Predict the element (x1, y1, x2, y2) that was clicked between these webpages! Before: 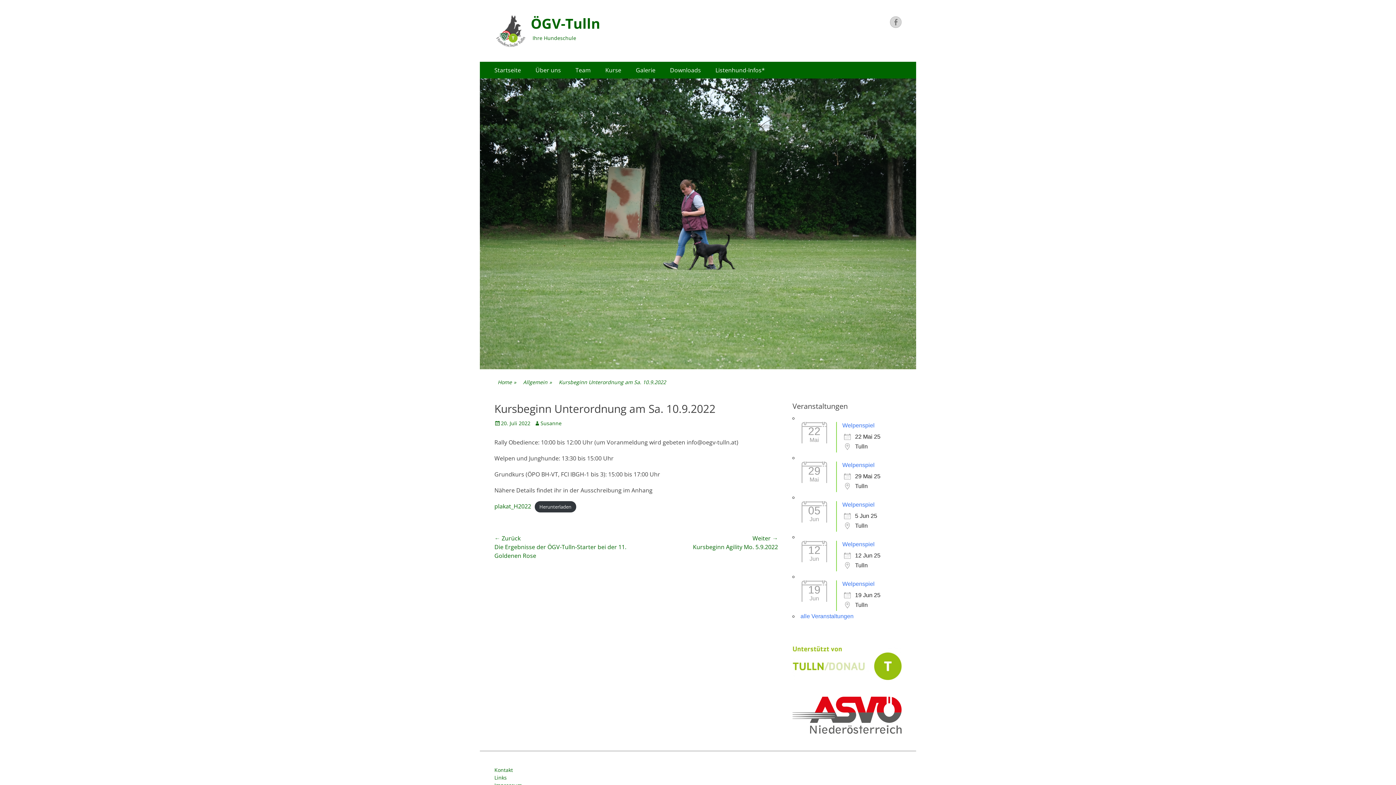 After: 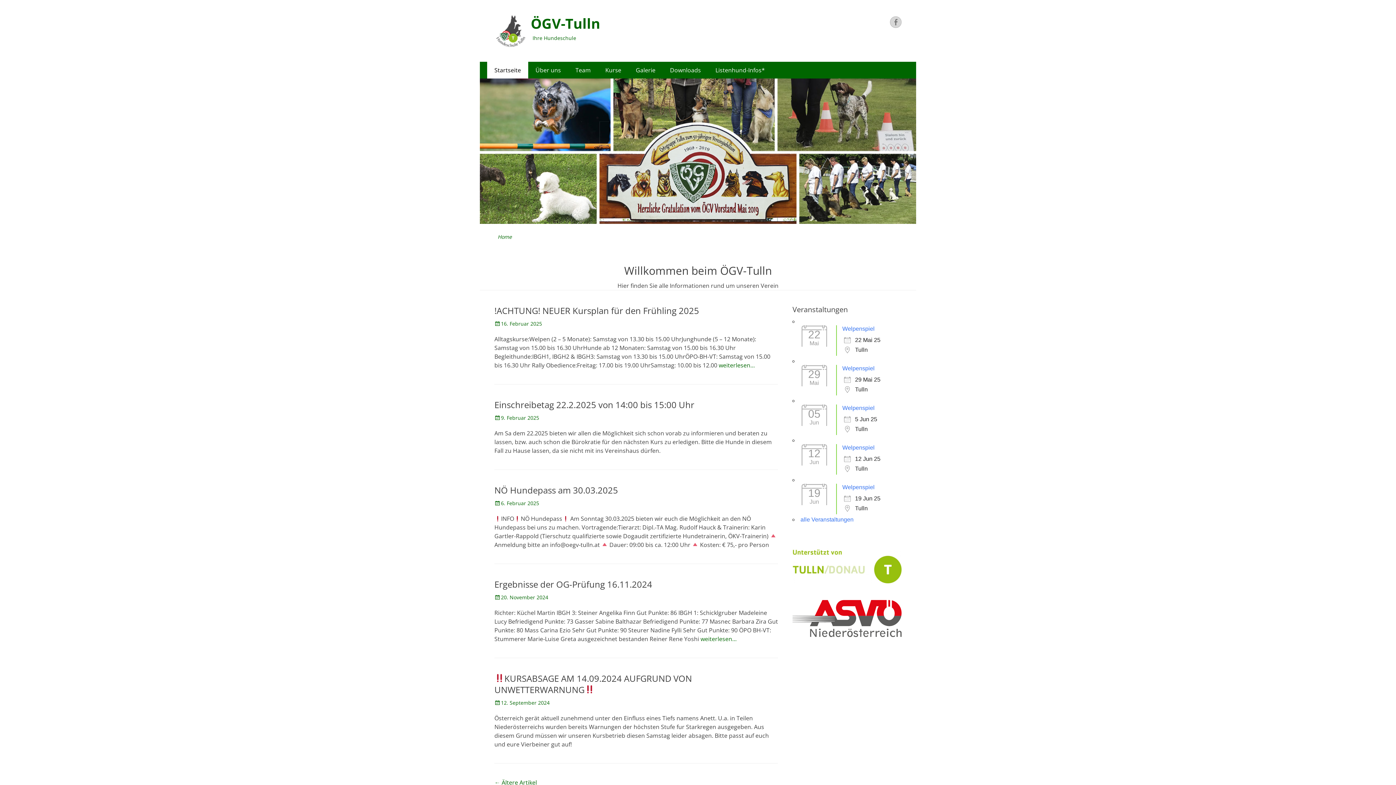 Action: label: Home
» bbox: (494, 376, 520, 387)